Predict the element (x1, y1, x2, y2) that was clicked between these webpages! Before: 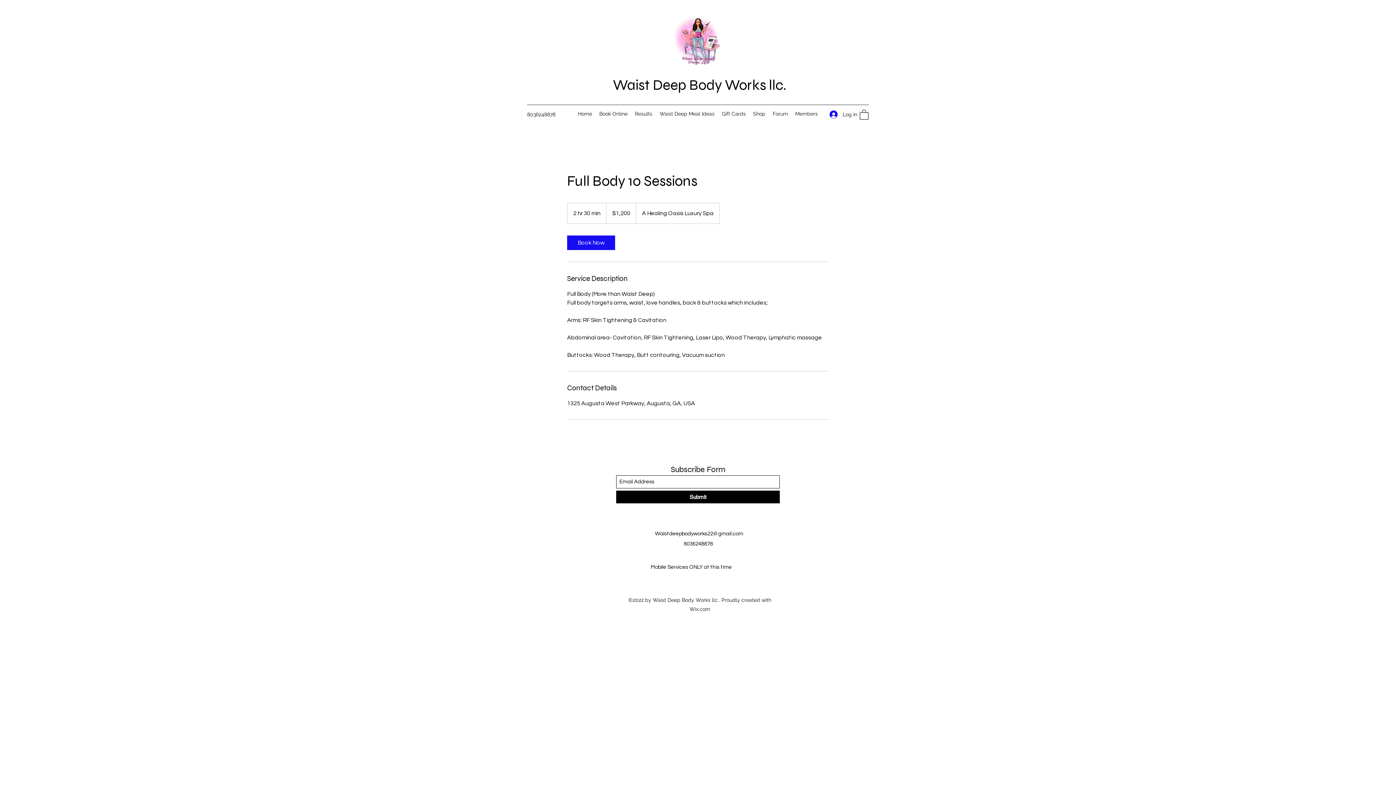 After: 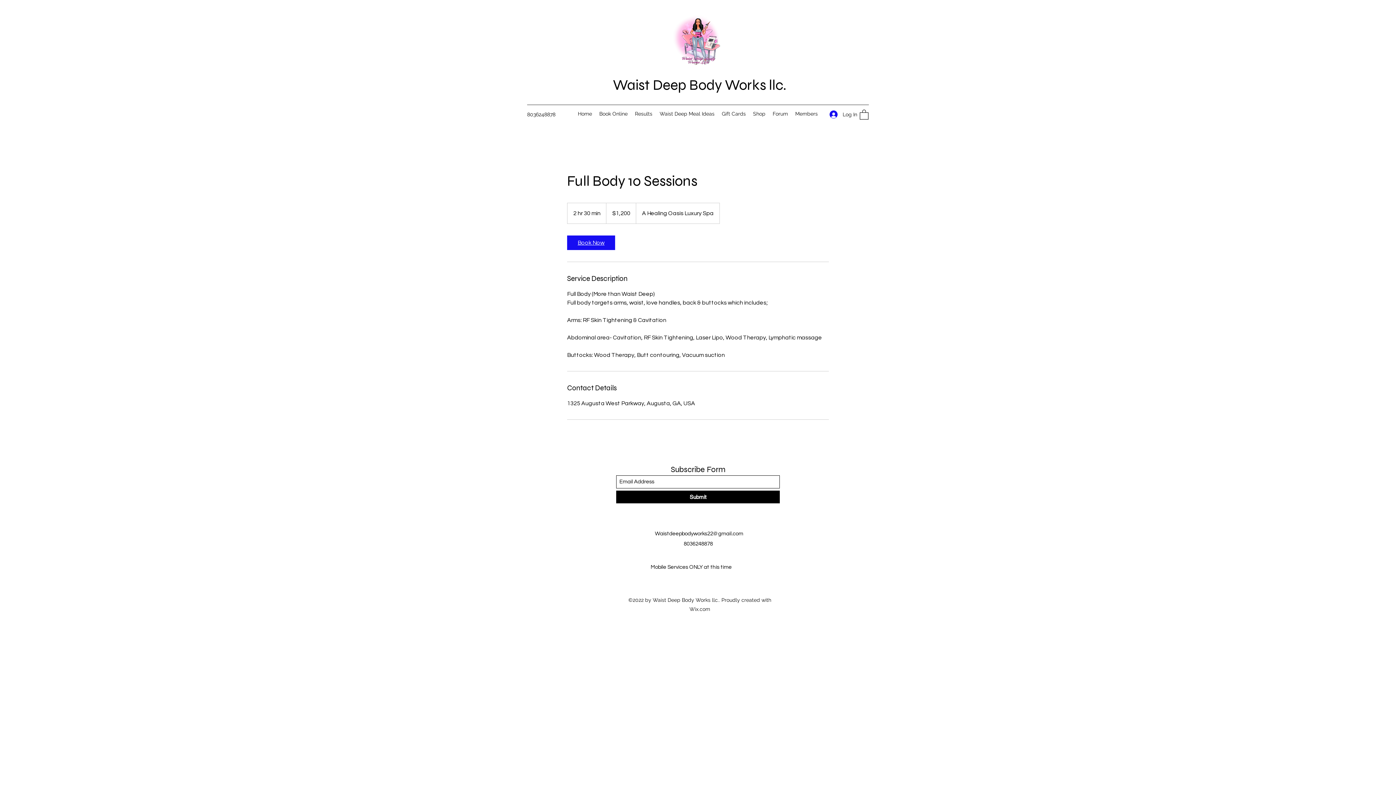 Action: bbox: (567, 235, 615, 250) label: Book Now